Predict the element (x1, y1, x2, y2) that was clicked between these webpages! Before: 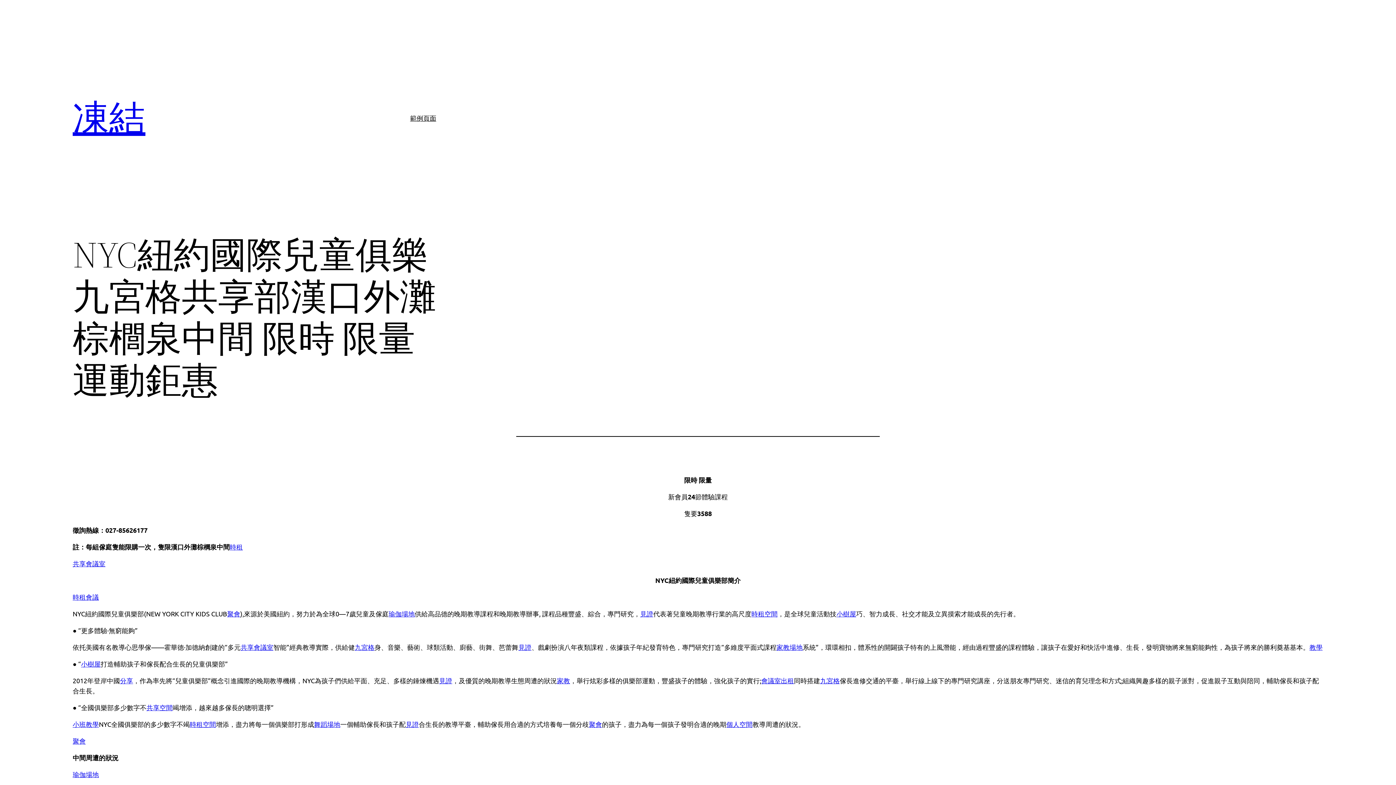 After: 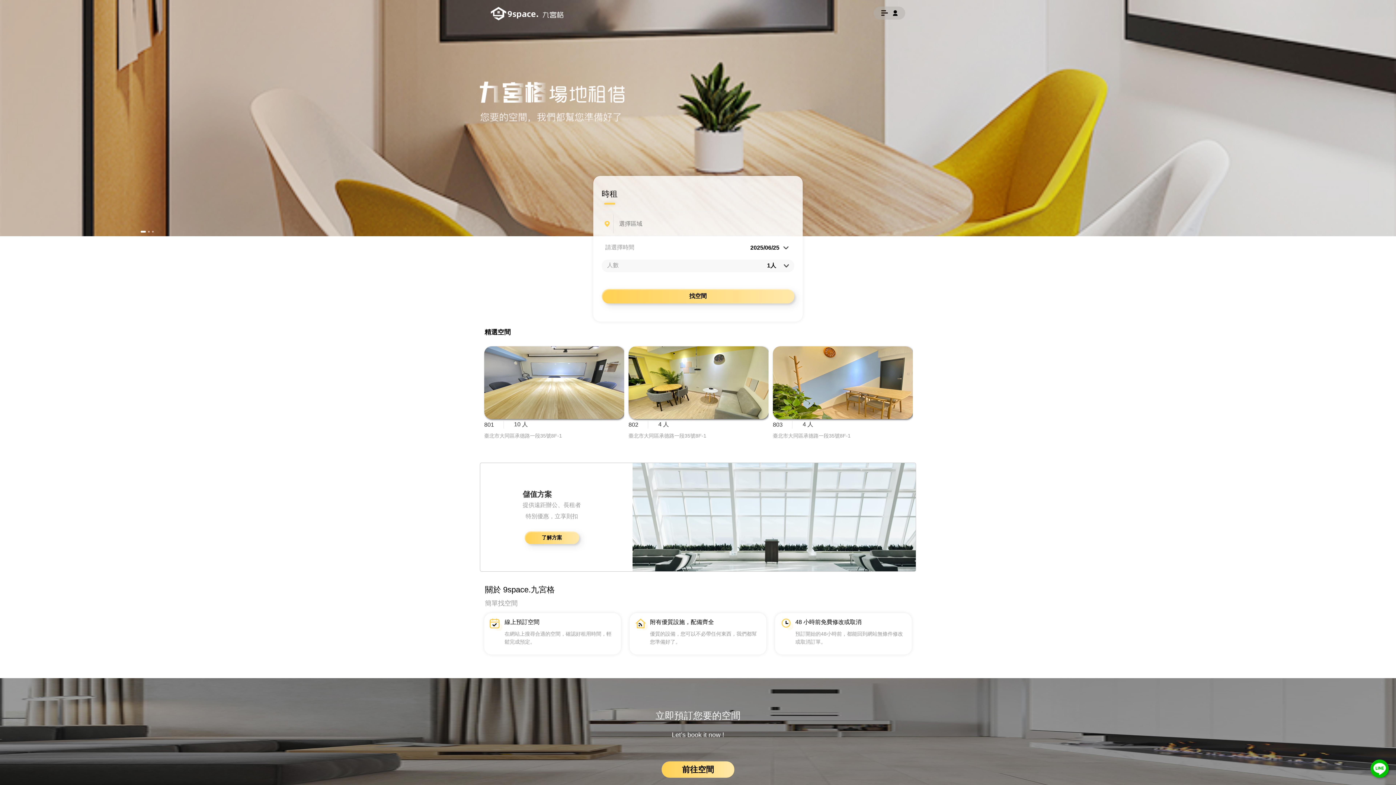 Action: label: 教學 bbox: (1309, 643, 1322, 651)